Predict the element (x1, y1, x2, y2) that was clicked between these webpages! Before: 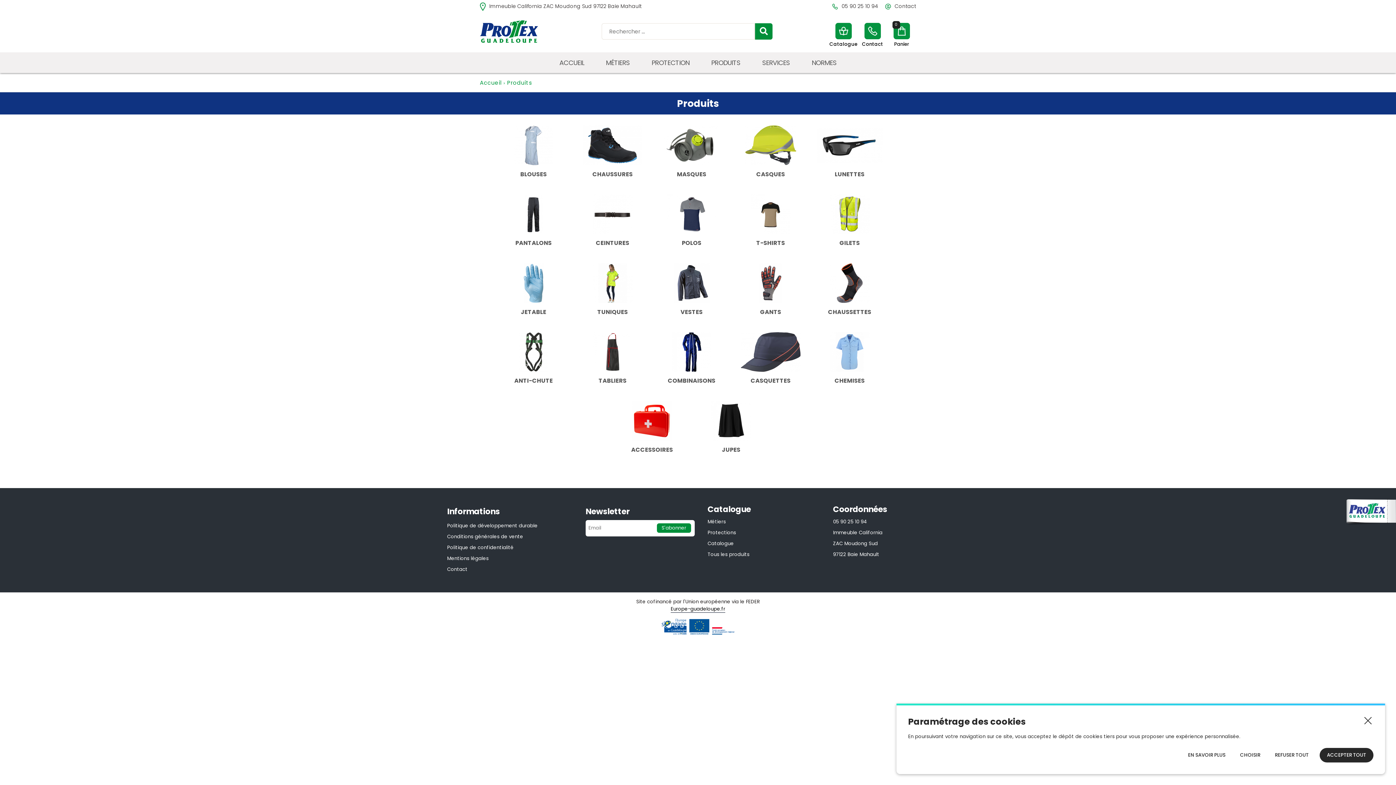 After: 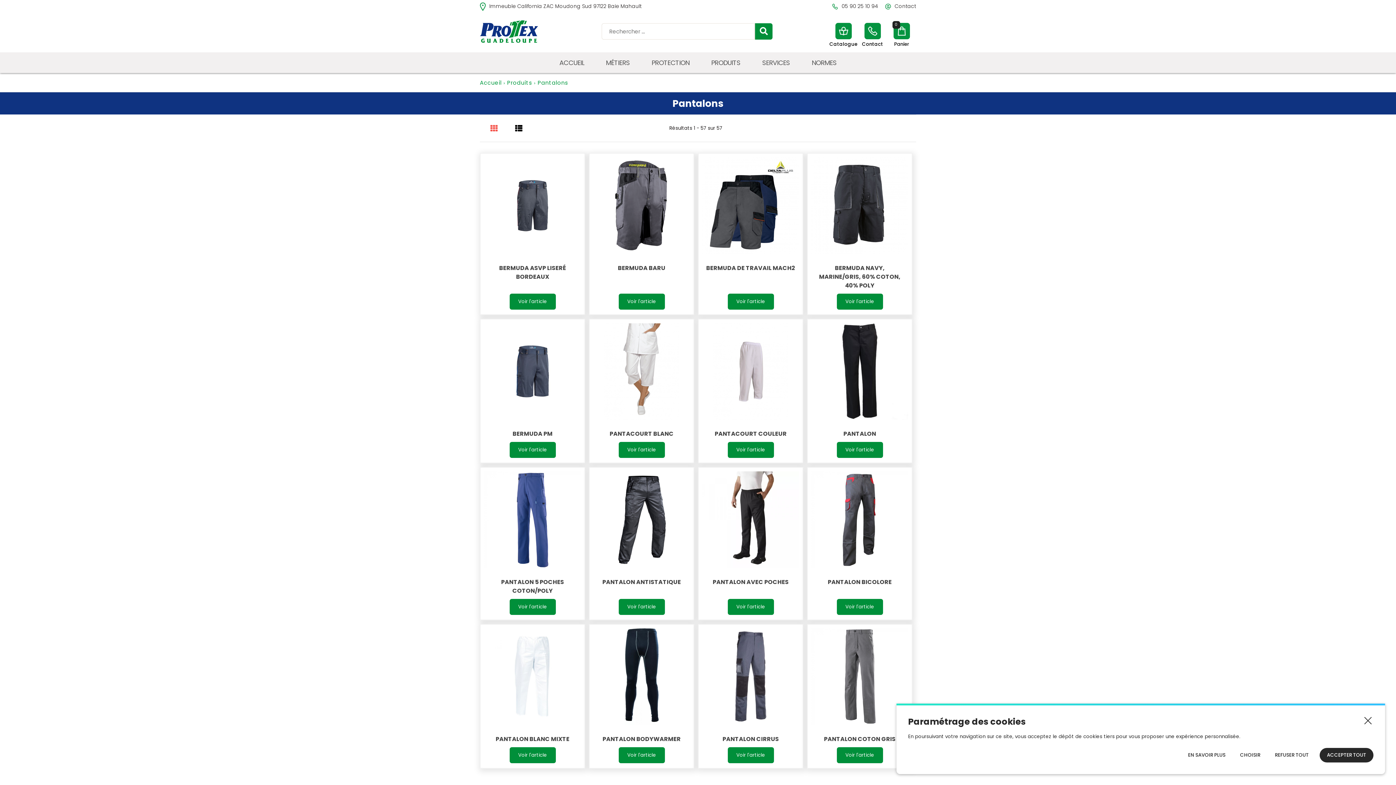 Action: bbox: (500, 194, 566, 234)